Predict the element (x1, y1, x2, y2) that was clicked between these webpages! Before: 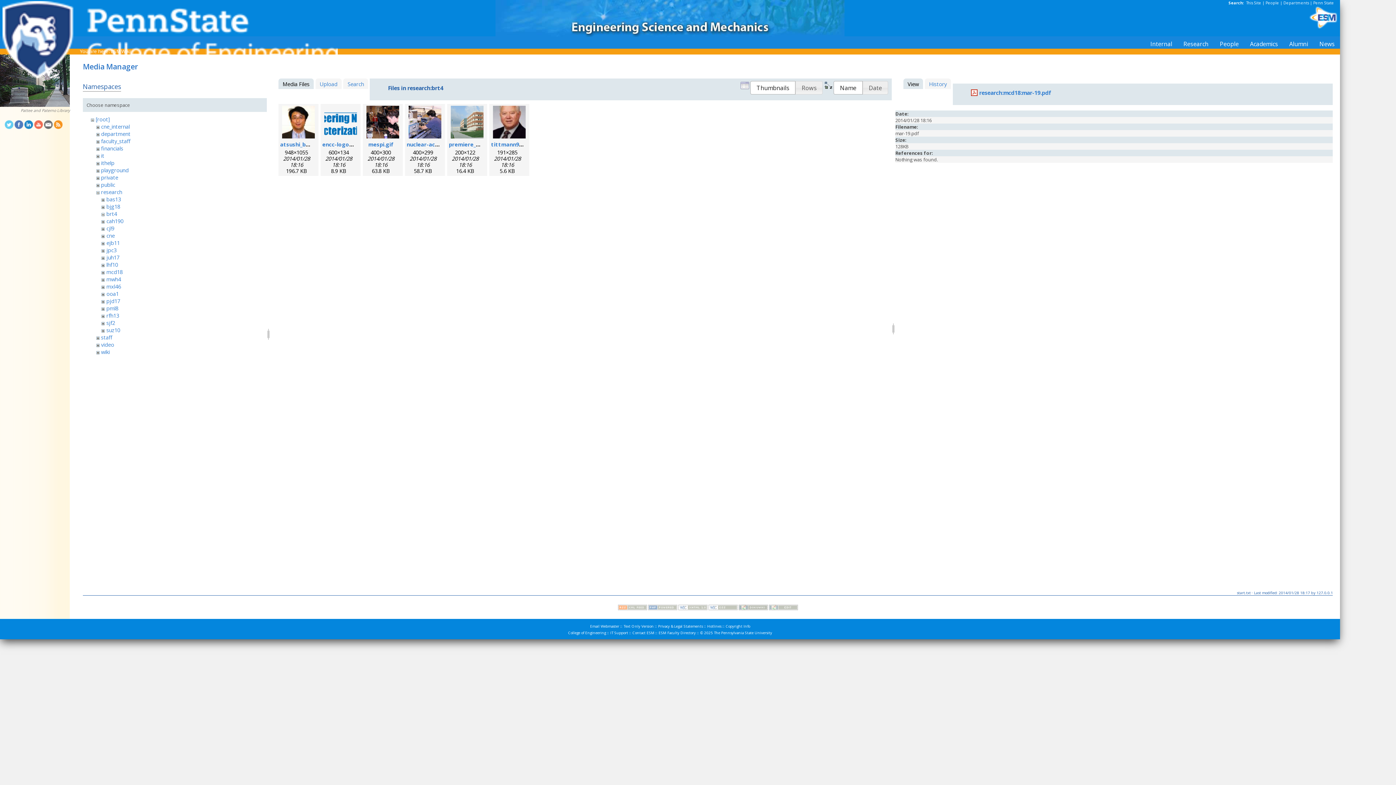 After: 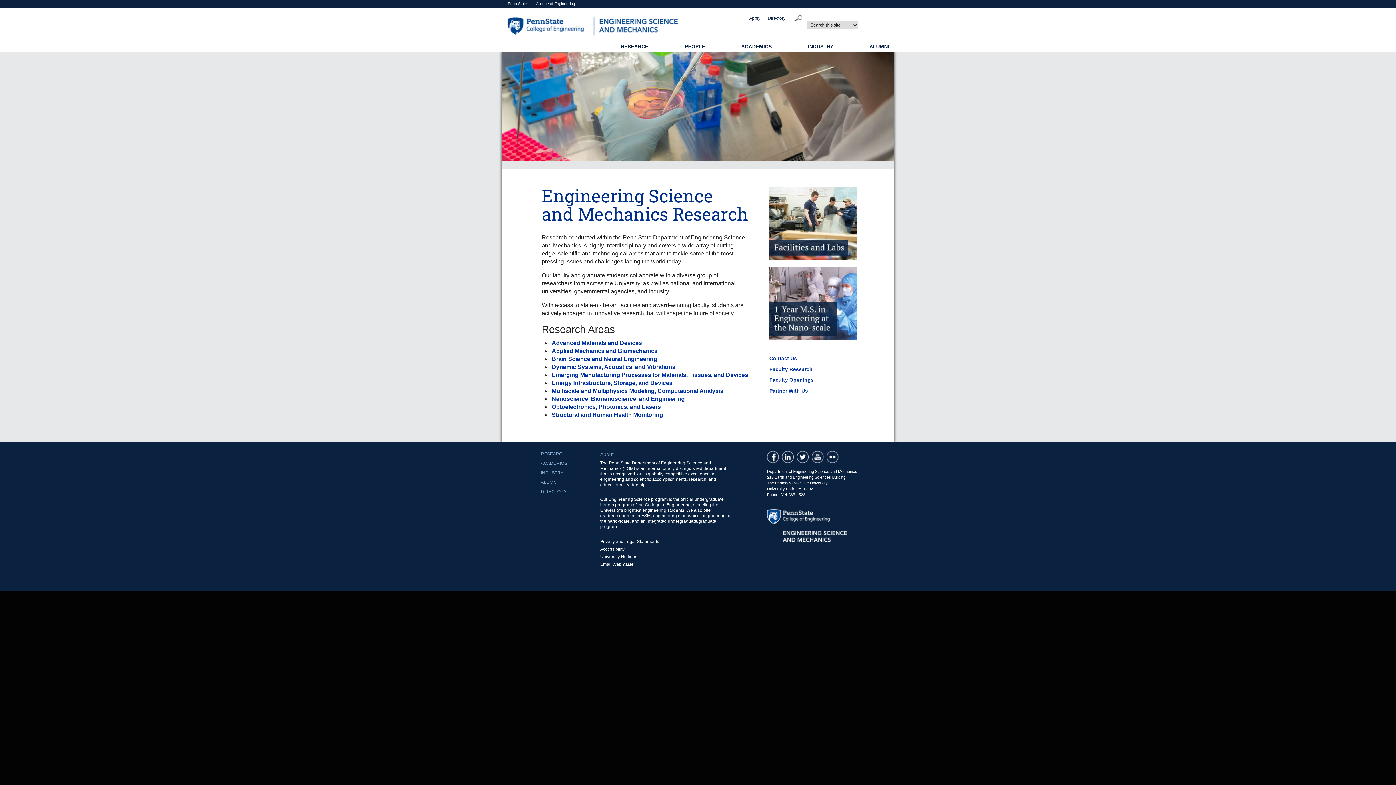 Action: bbox: (1178, 38, 1214, 48) label: Research